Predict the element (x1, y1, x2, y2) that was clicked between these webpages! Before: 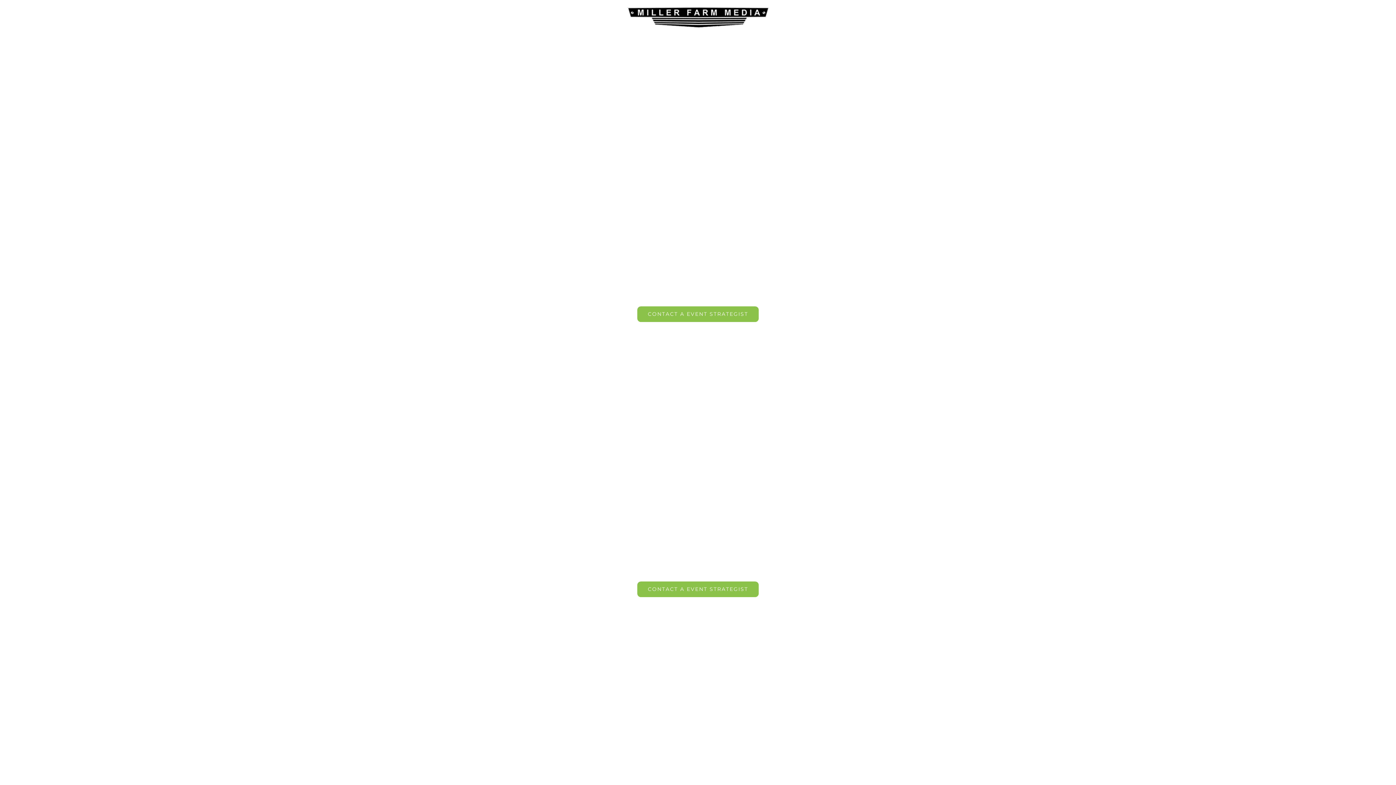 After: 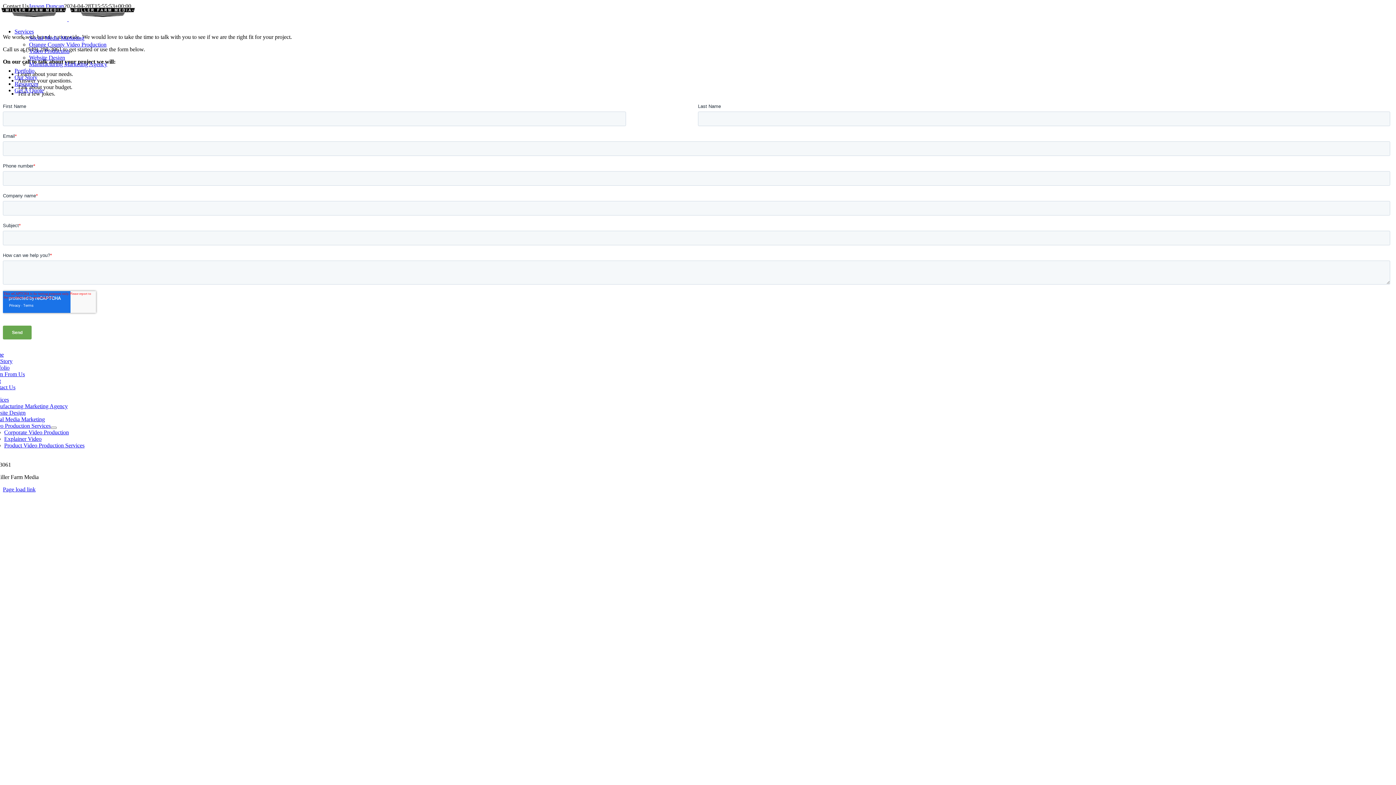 Action: bbox: (637, 306, 758, 322) label: CONTACT A EVENT STRATEGIST